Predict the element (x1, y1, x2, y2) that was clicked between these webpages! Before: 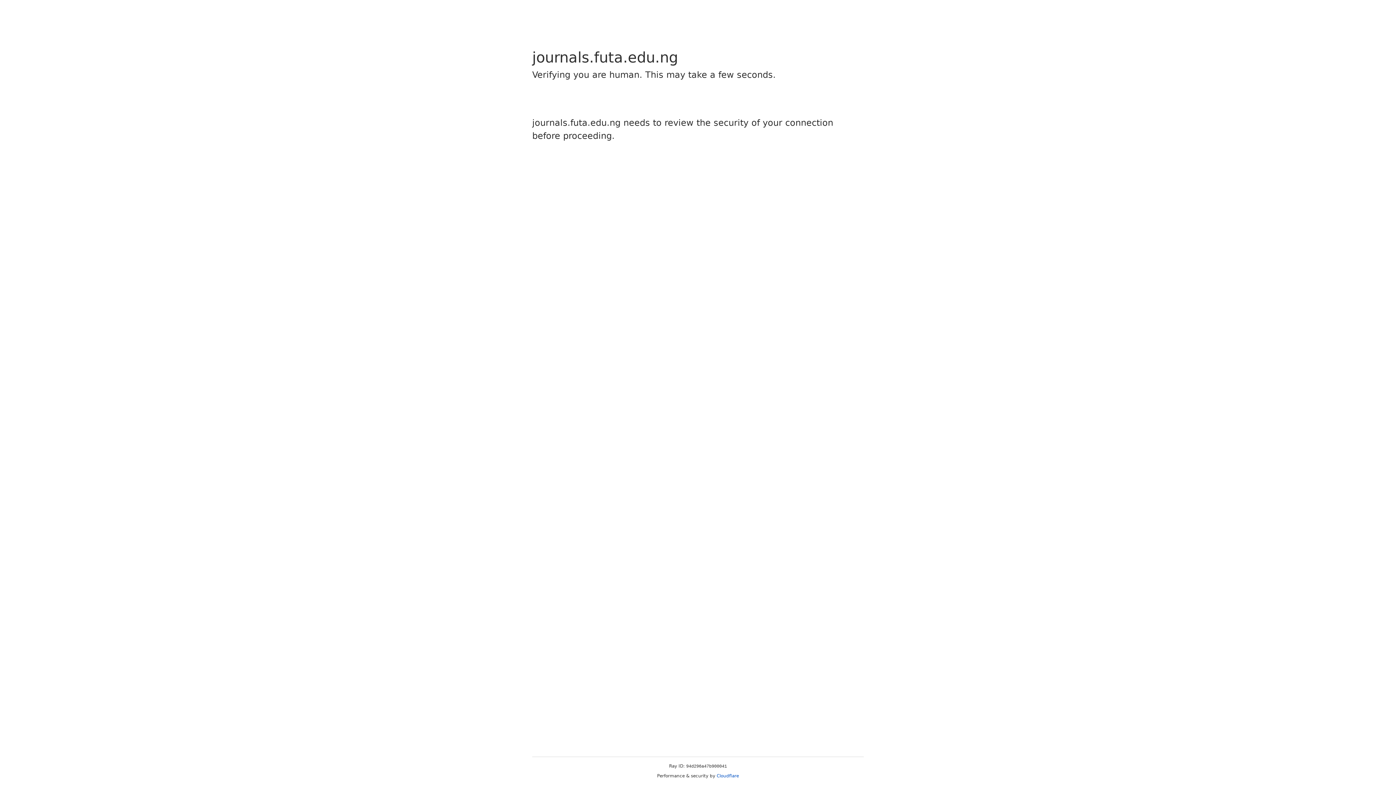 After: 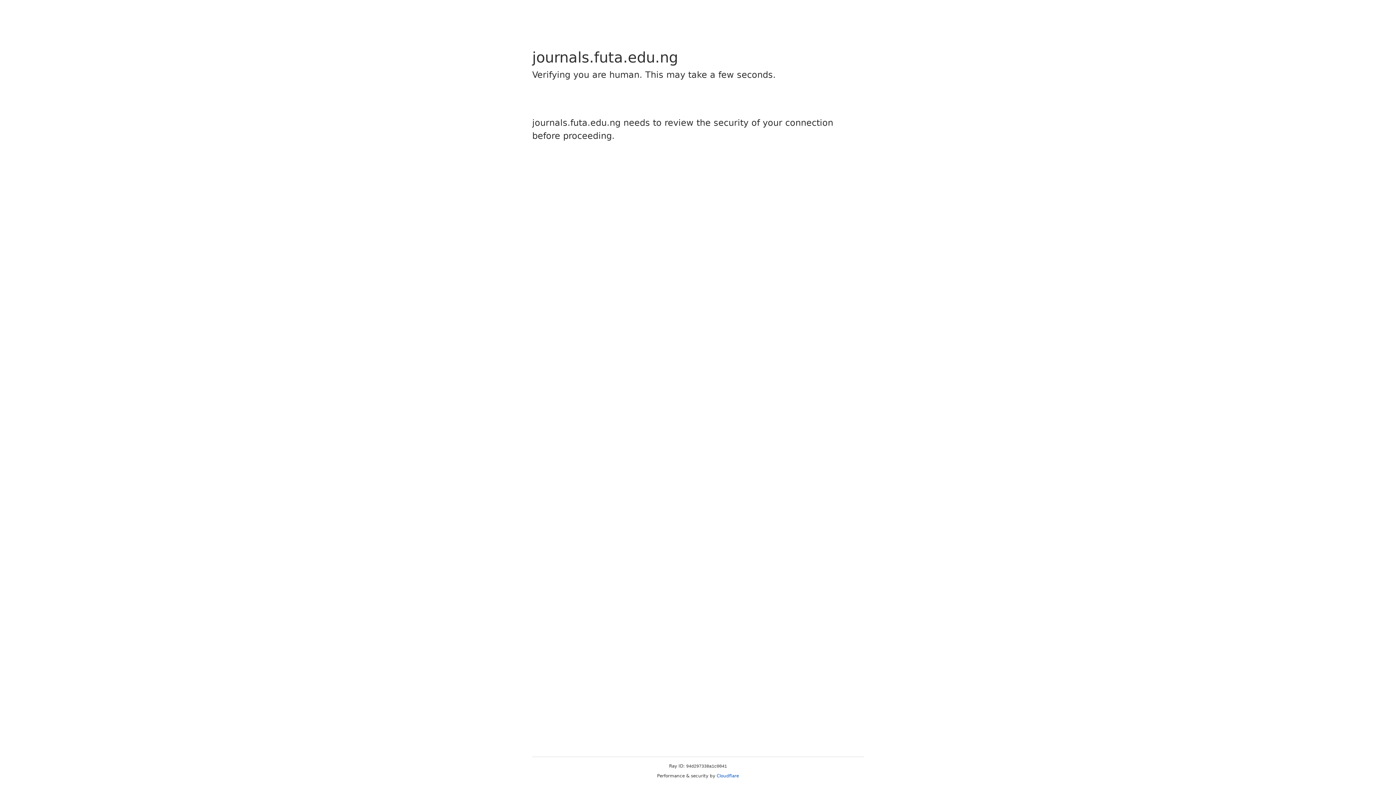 Action: label: Cloudflare bbox: (716, 773, 739, 778)